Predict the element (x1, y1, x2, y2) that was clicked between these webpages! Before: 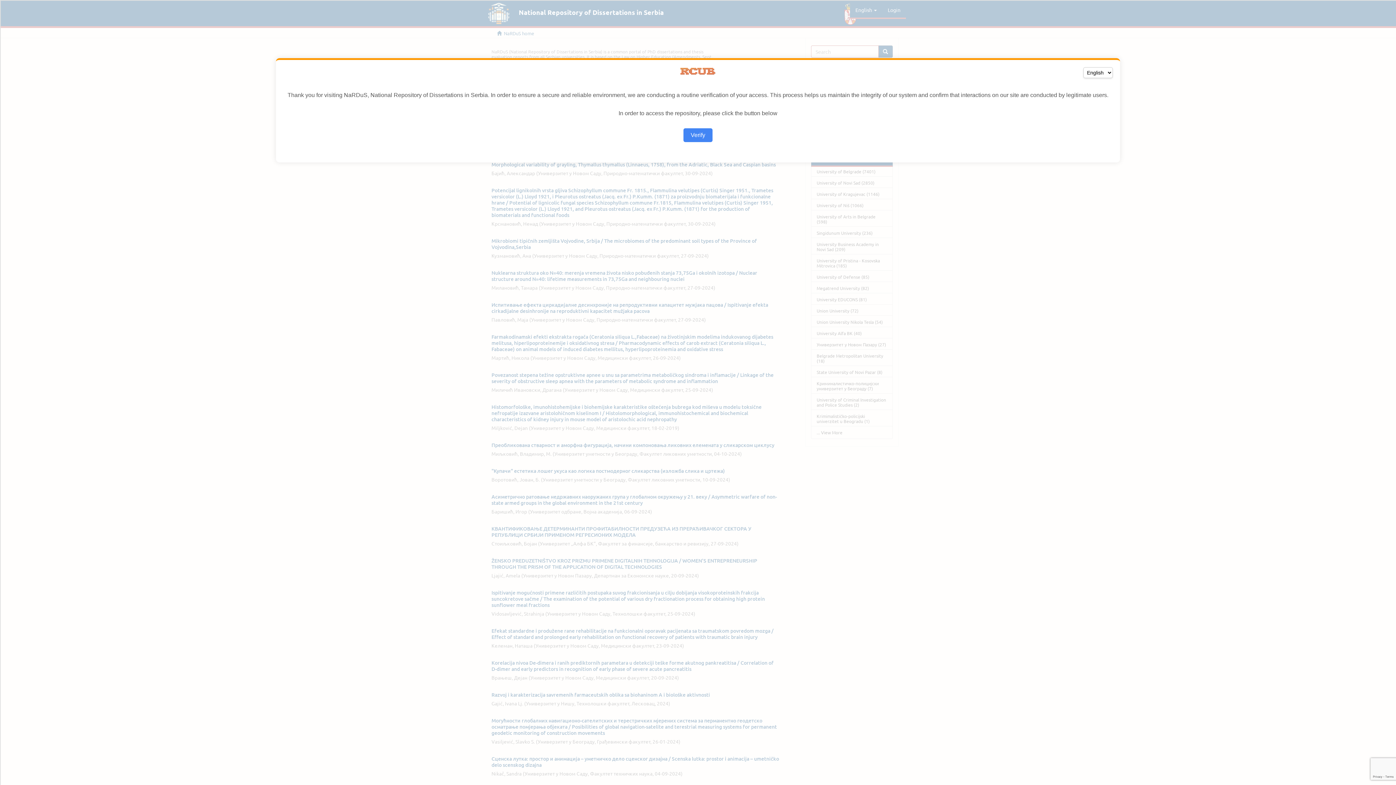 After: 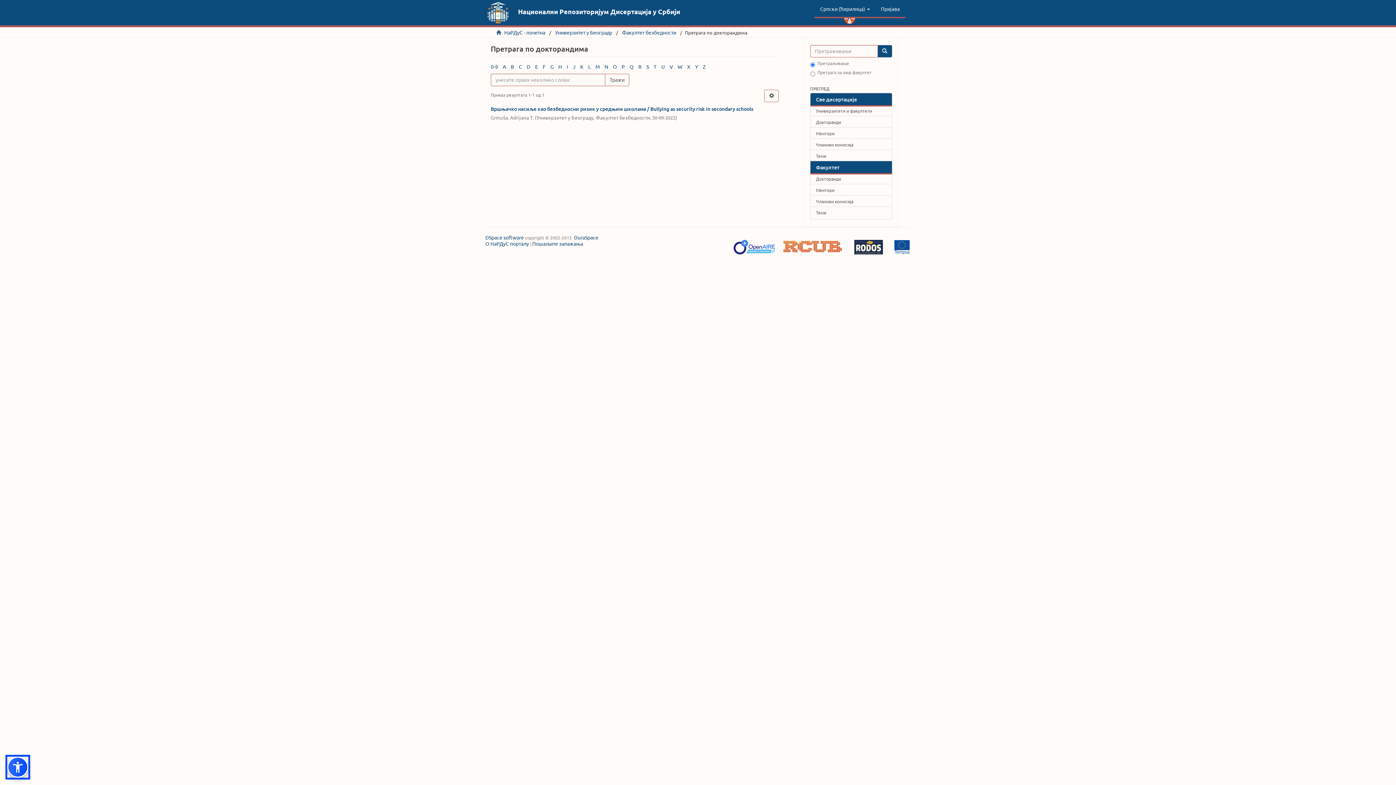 Action: bbox: (683, 128, 712, 142) label: Verify